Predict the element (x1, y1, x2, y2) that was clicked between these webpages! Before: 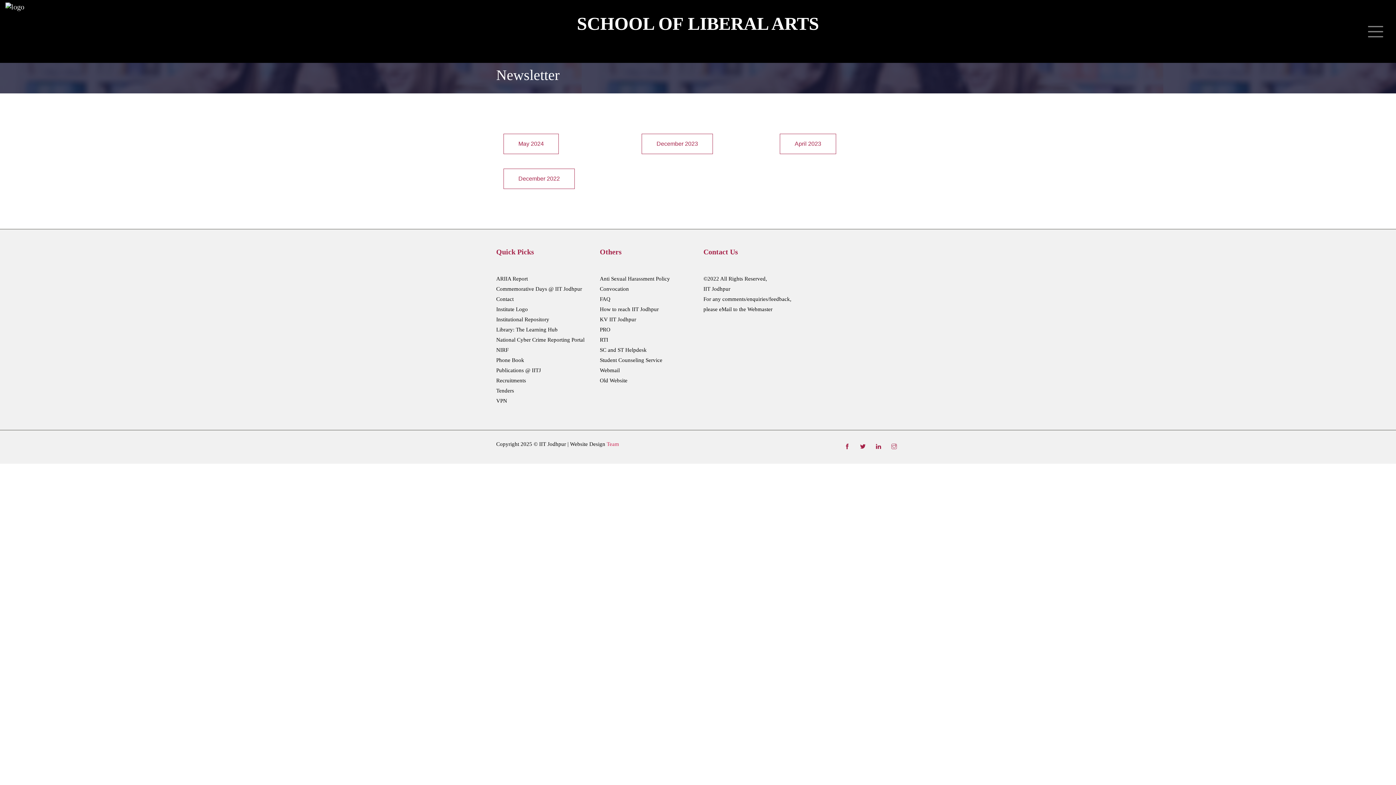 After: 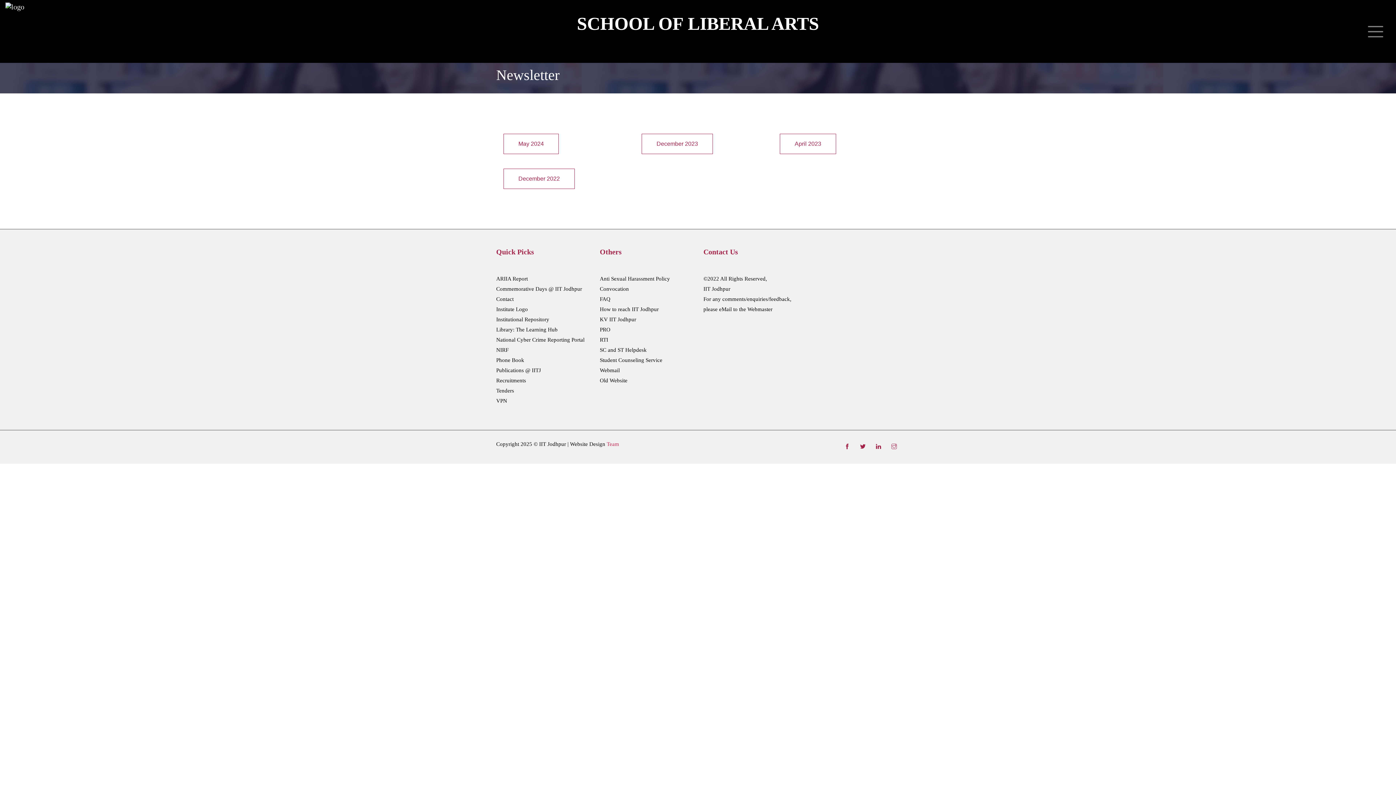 Action: label: ARIIA Report bbox: (496, 275, 528, 281)